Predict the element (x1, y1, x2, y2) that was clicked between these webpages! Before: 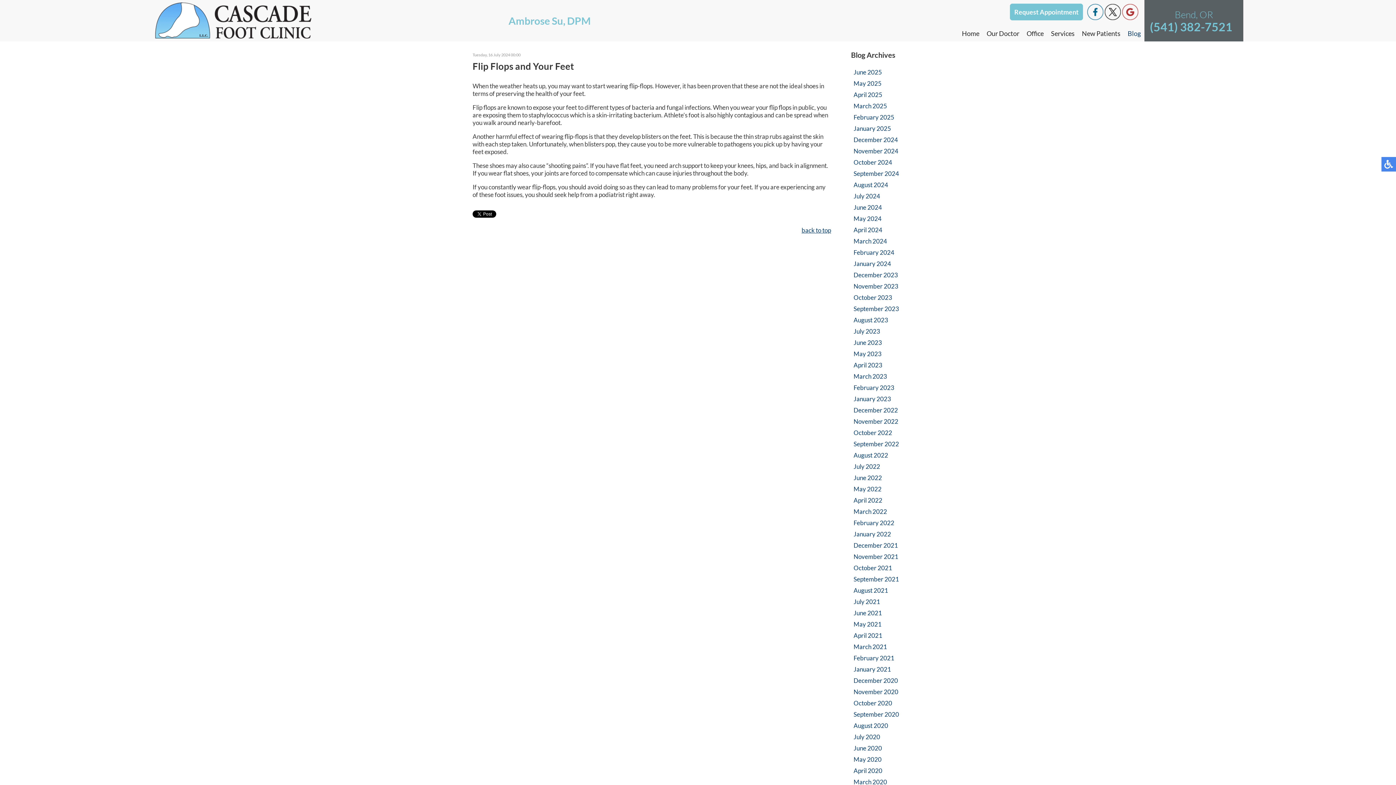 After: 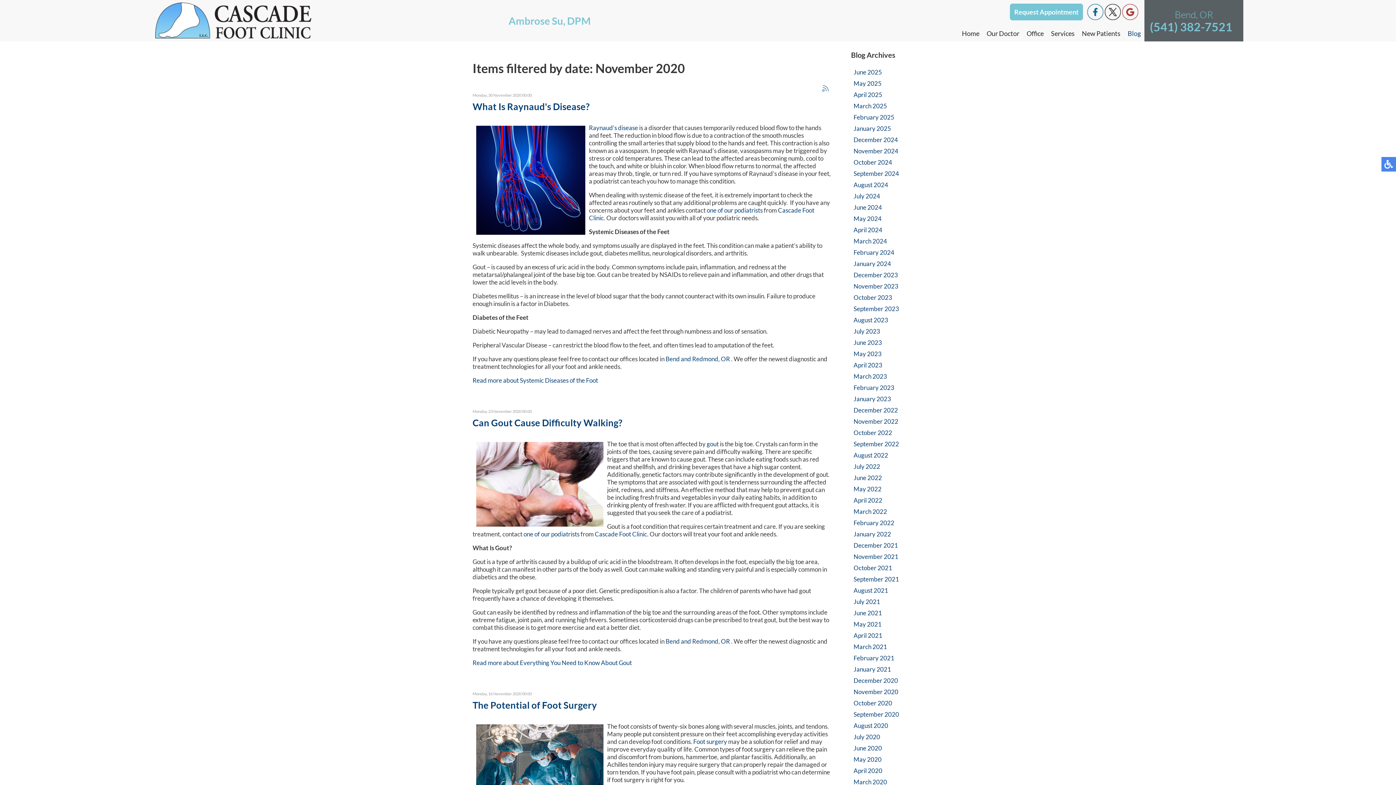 Action: label: November 2020 bbox: (853, 688, 898, 695)